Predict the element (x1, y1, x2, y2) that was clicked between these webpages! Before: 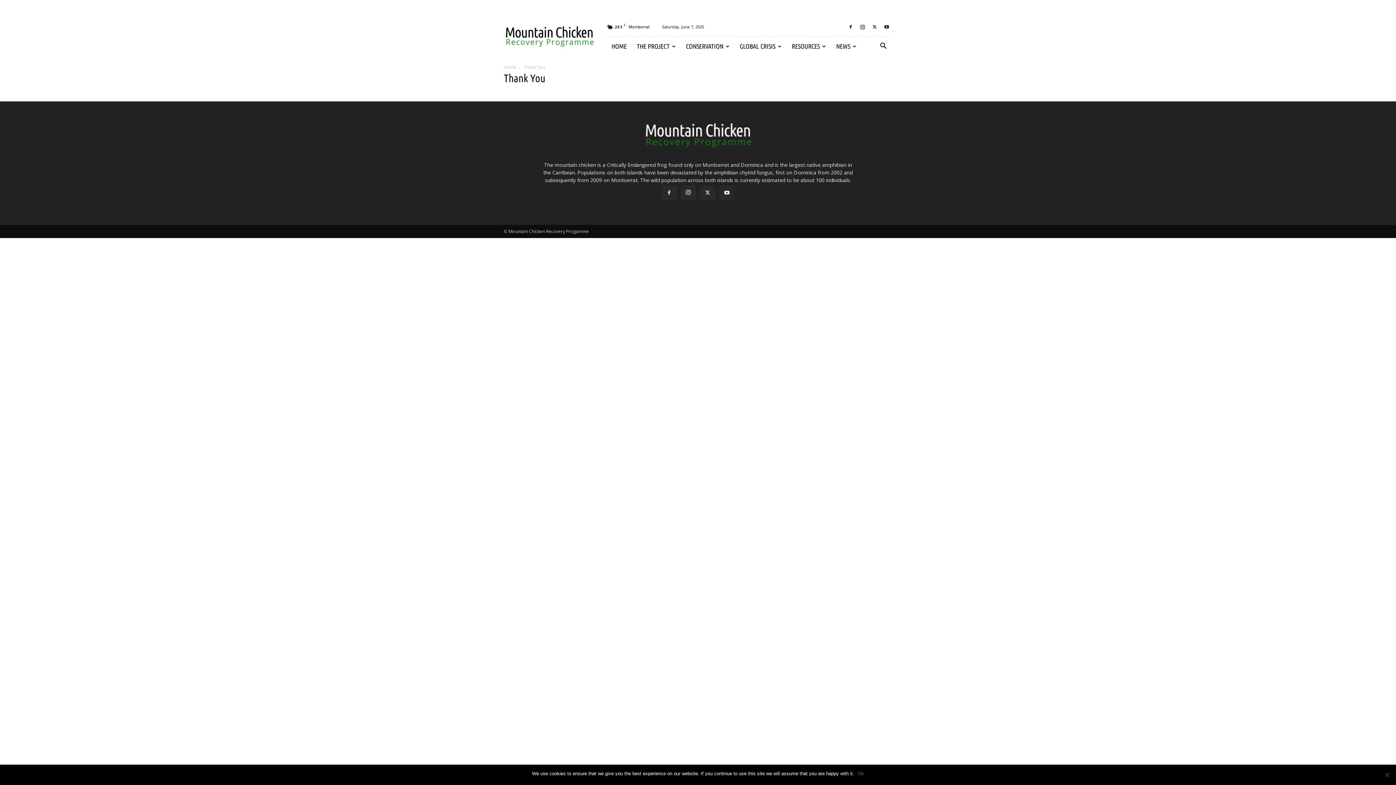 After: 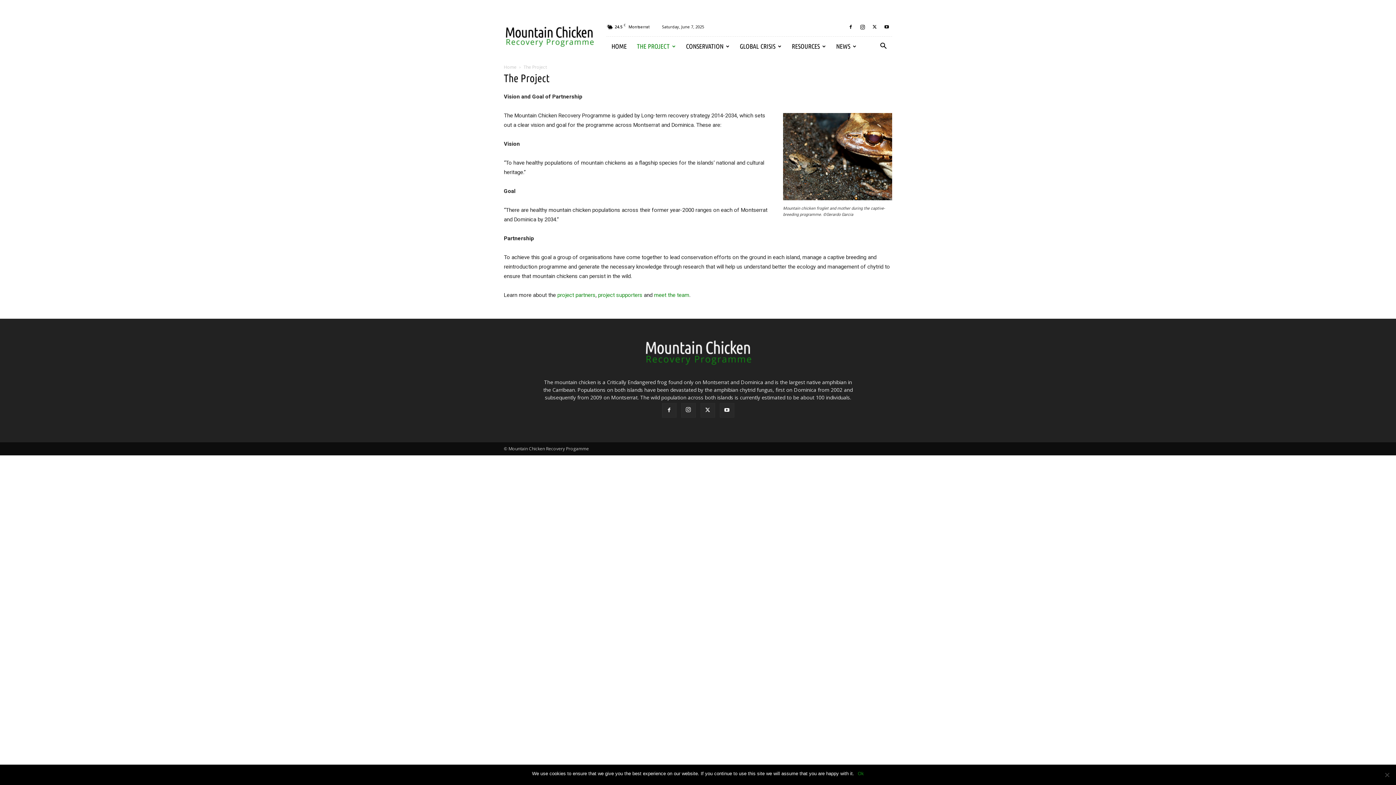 Action: label: THE PROJECT bbox: (632, 36, 681, 56)